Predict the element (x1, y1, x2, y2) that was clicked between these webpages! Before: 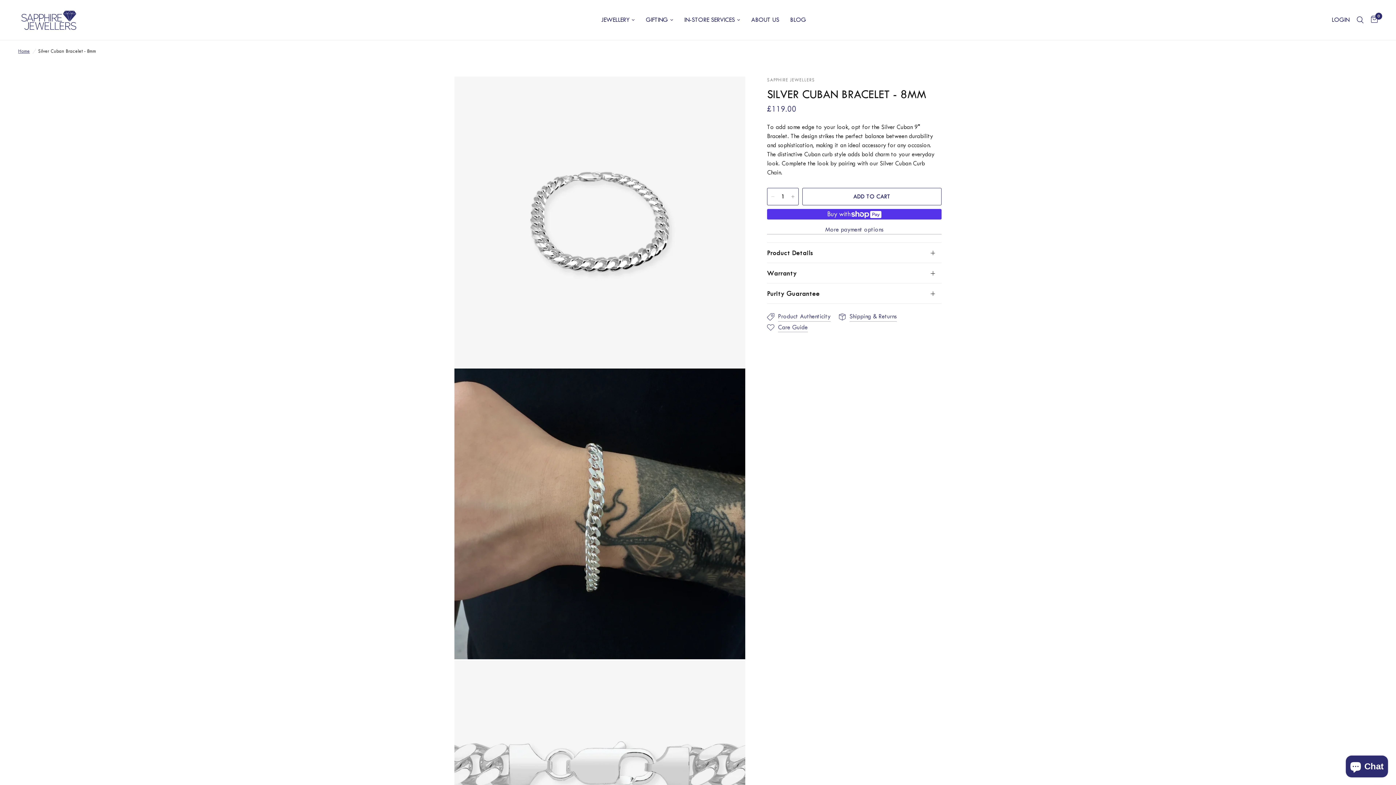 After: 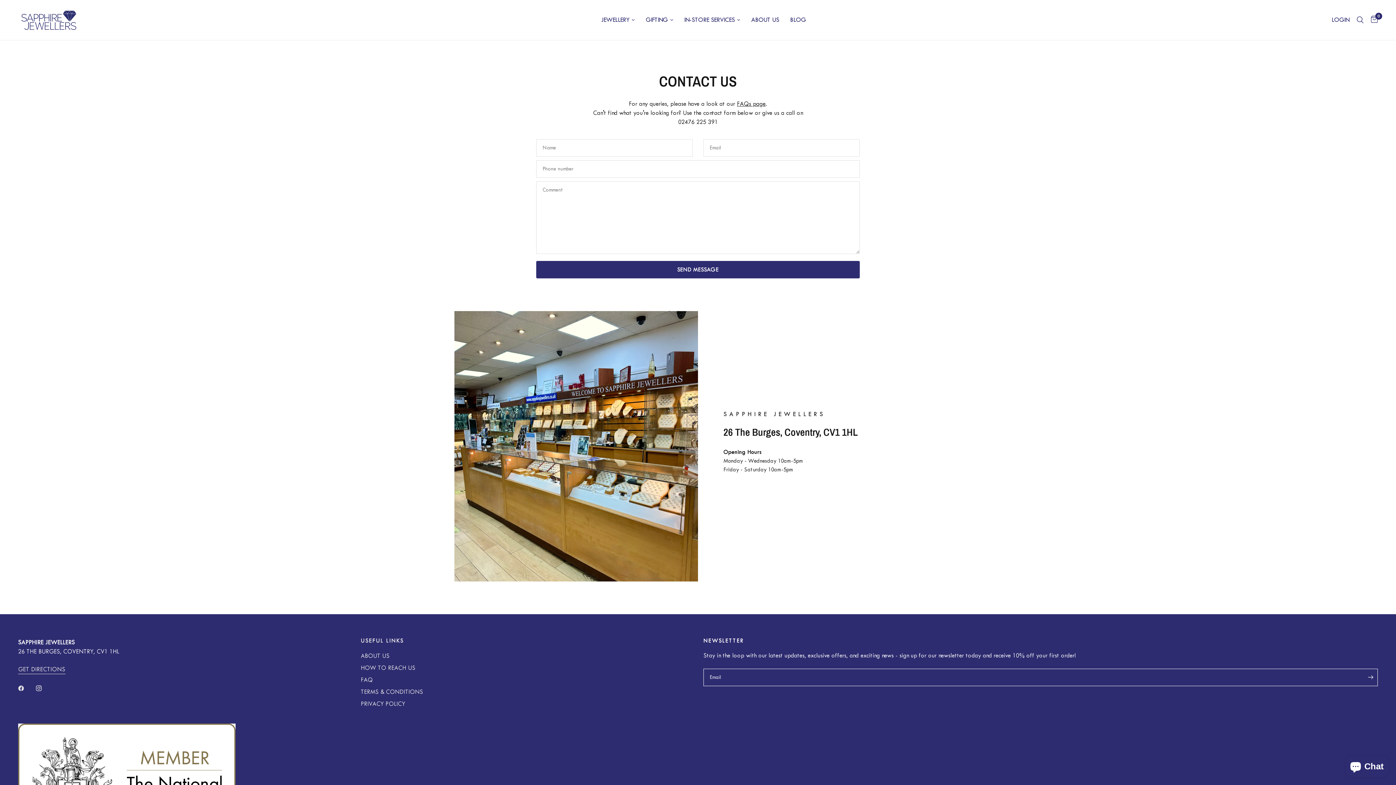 Action: bbox: (684, 14, 740, 25) label: IN-STORE SERVICES